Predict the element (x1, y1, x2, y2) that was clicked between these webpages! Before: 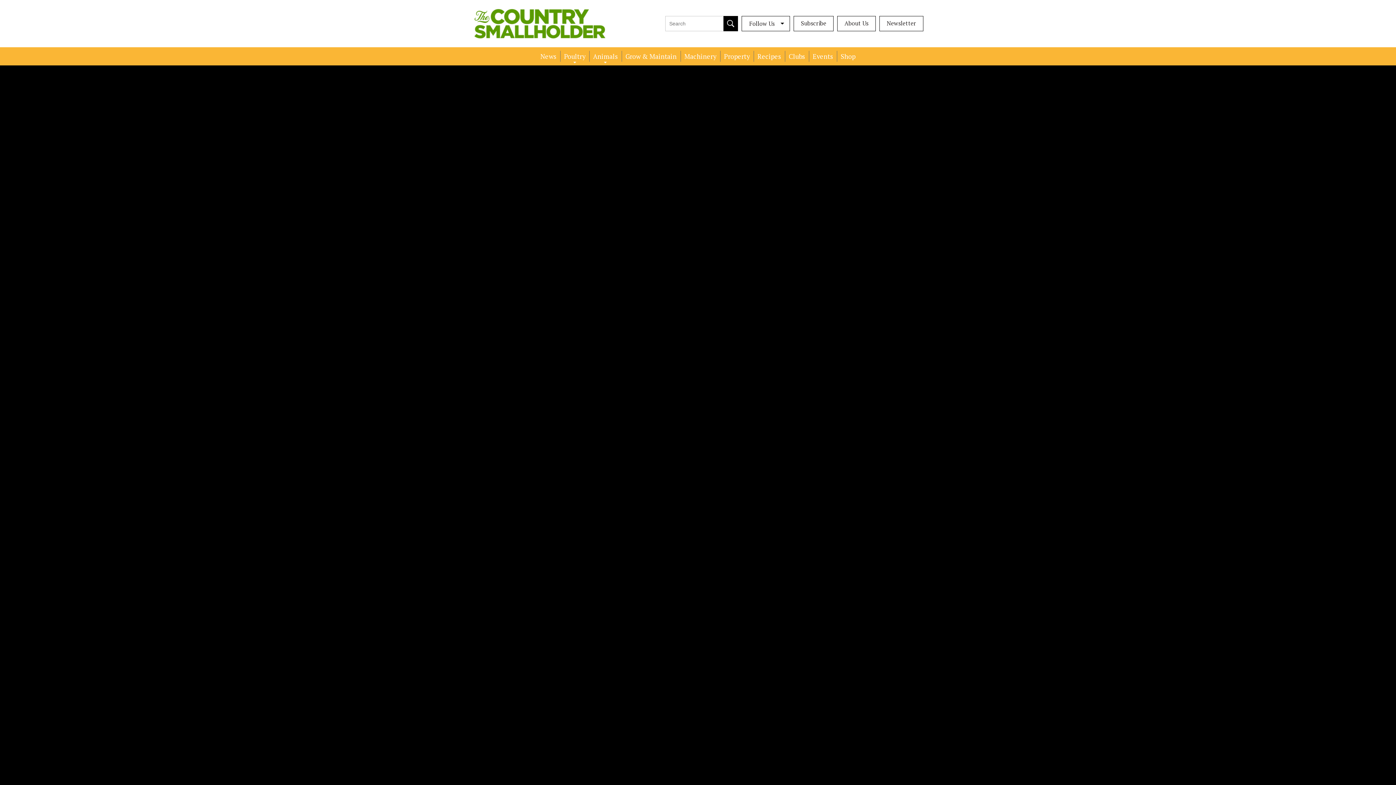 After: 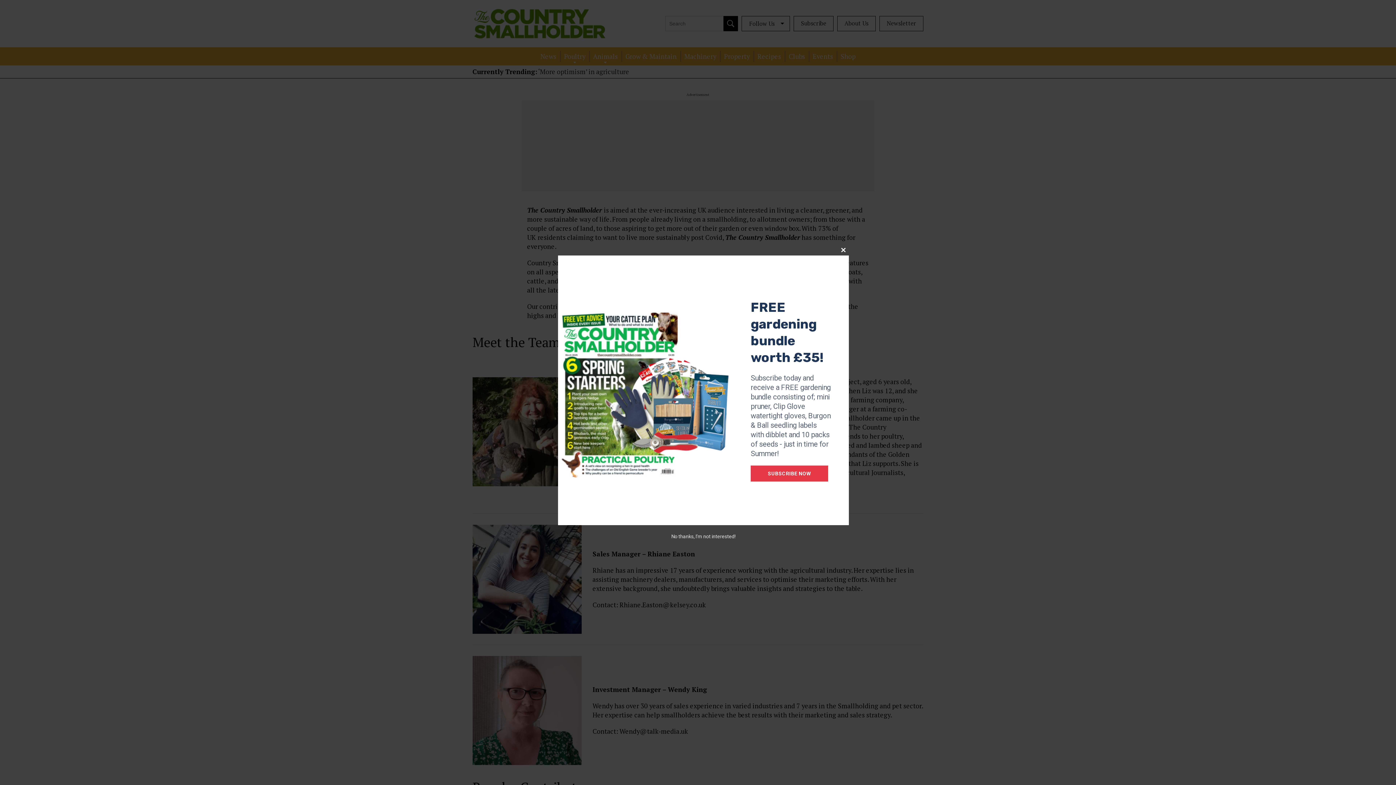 Action: bbox: (837, 16, 876, 31) label: About Us